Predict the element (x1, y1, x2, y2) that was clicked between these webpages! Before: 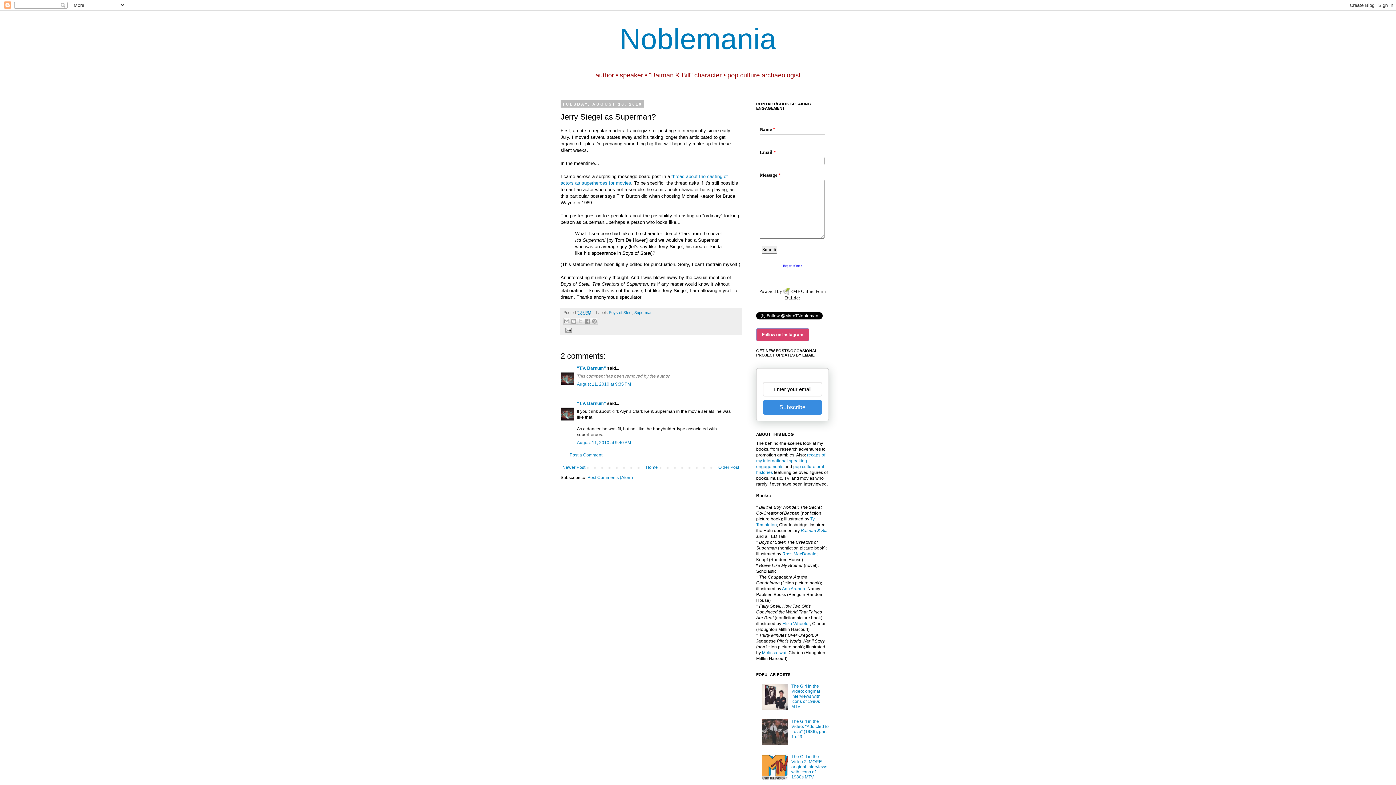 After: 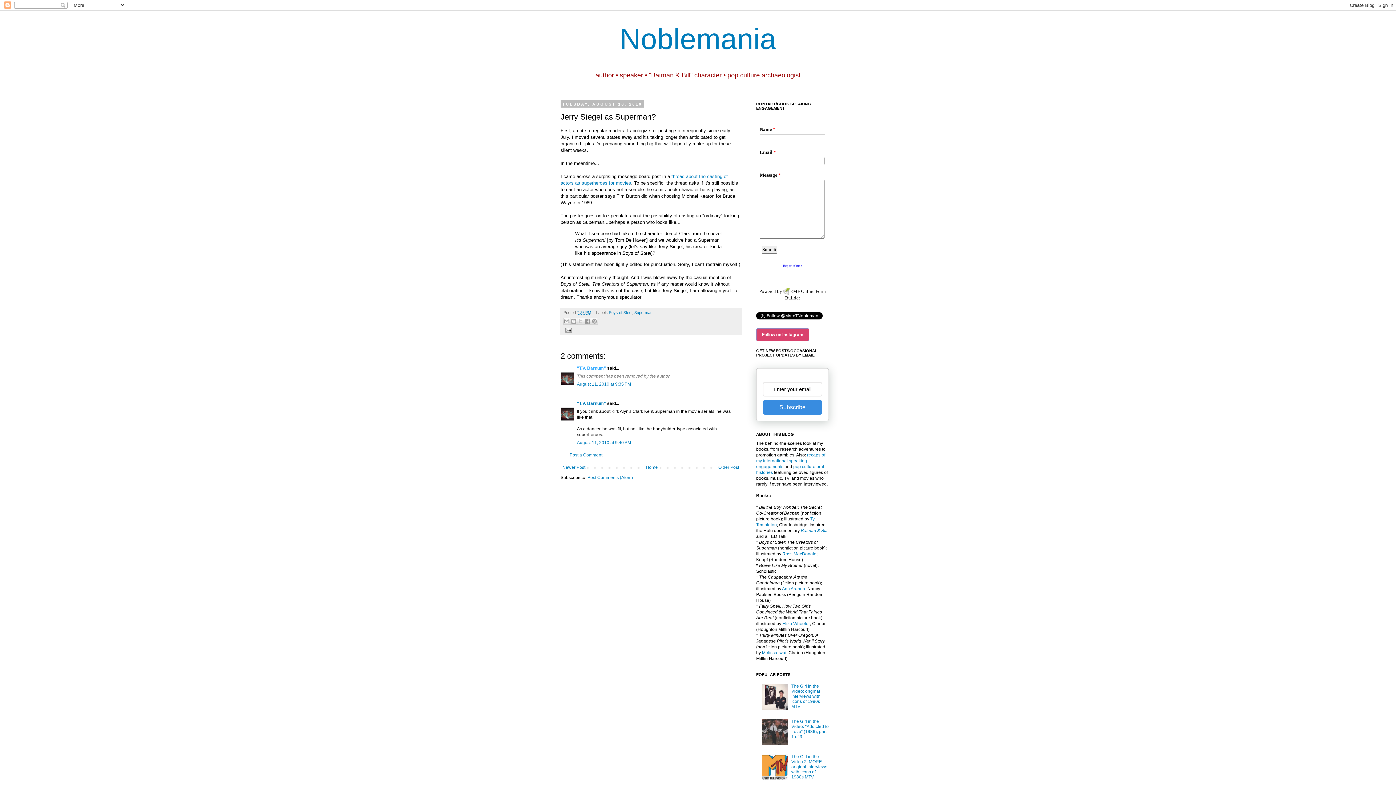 Action: label: "T.V. Barnum" bbox: (577, 365, 606, 371)